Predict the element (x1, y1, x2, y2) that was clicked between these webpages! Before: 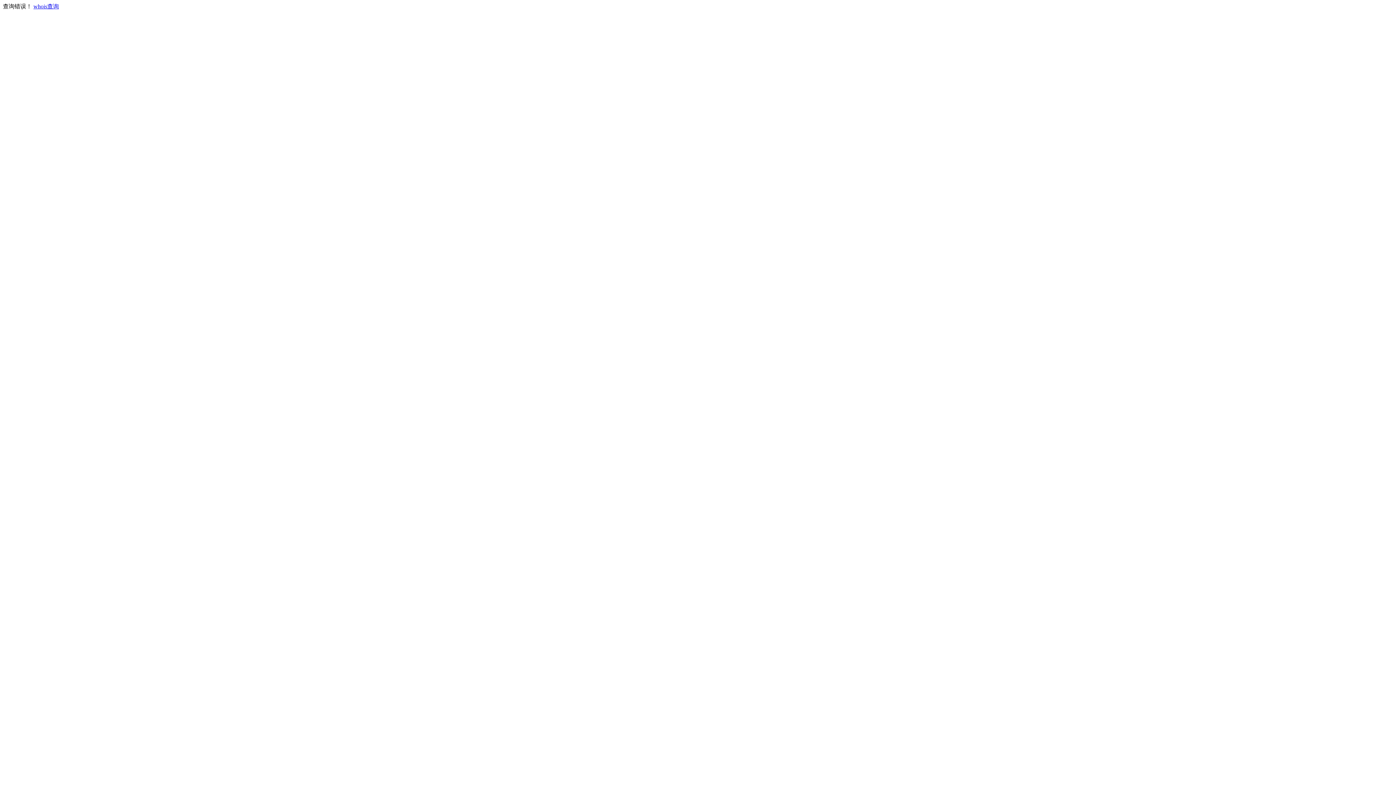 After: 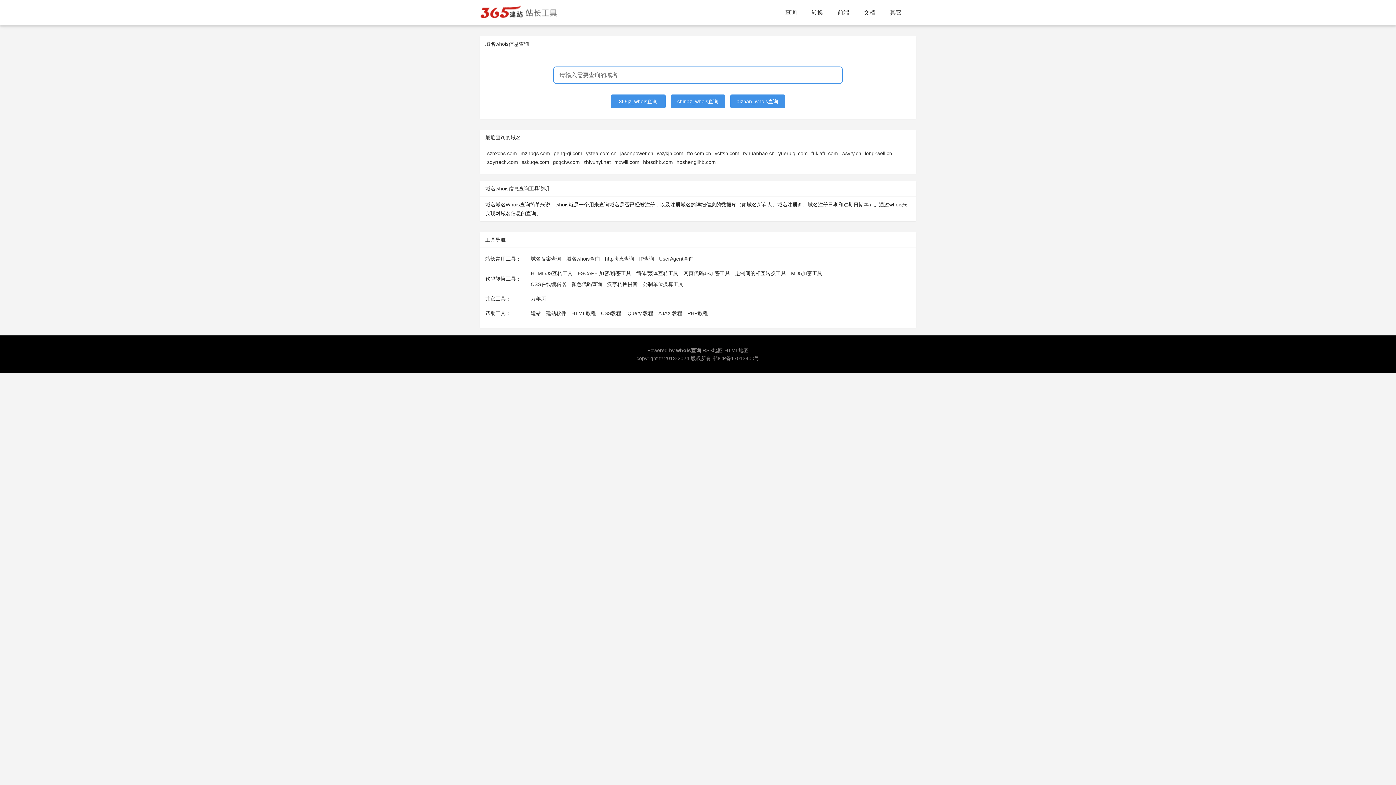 Action: bbox: (33, 3, 58, 9) label: whois查询